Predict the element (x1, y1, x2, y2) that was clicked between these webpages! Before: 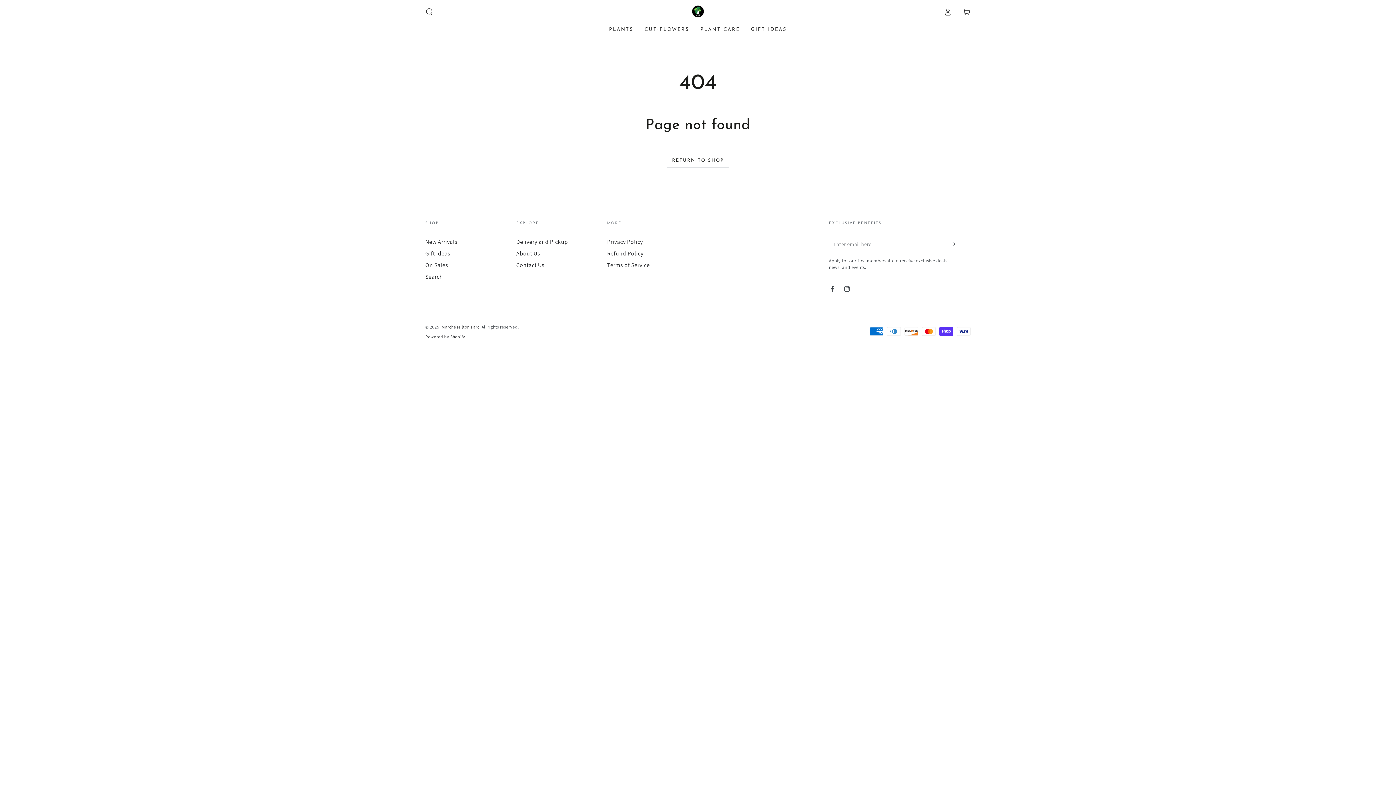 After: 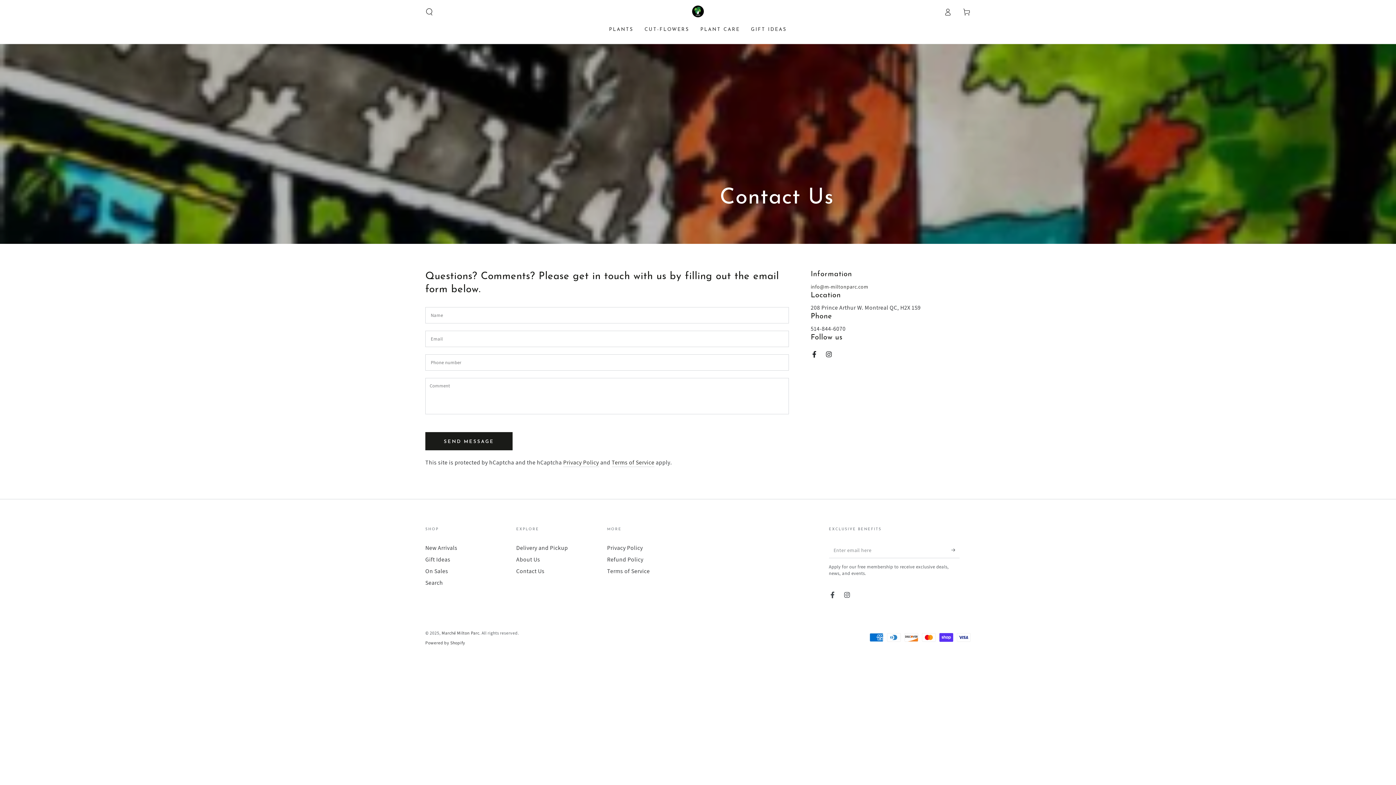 Action: bbox: (516, 261, 544, 269) label: Contact Us